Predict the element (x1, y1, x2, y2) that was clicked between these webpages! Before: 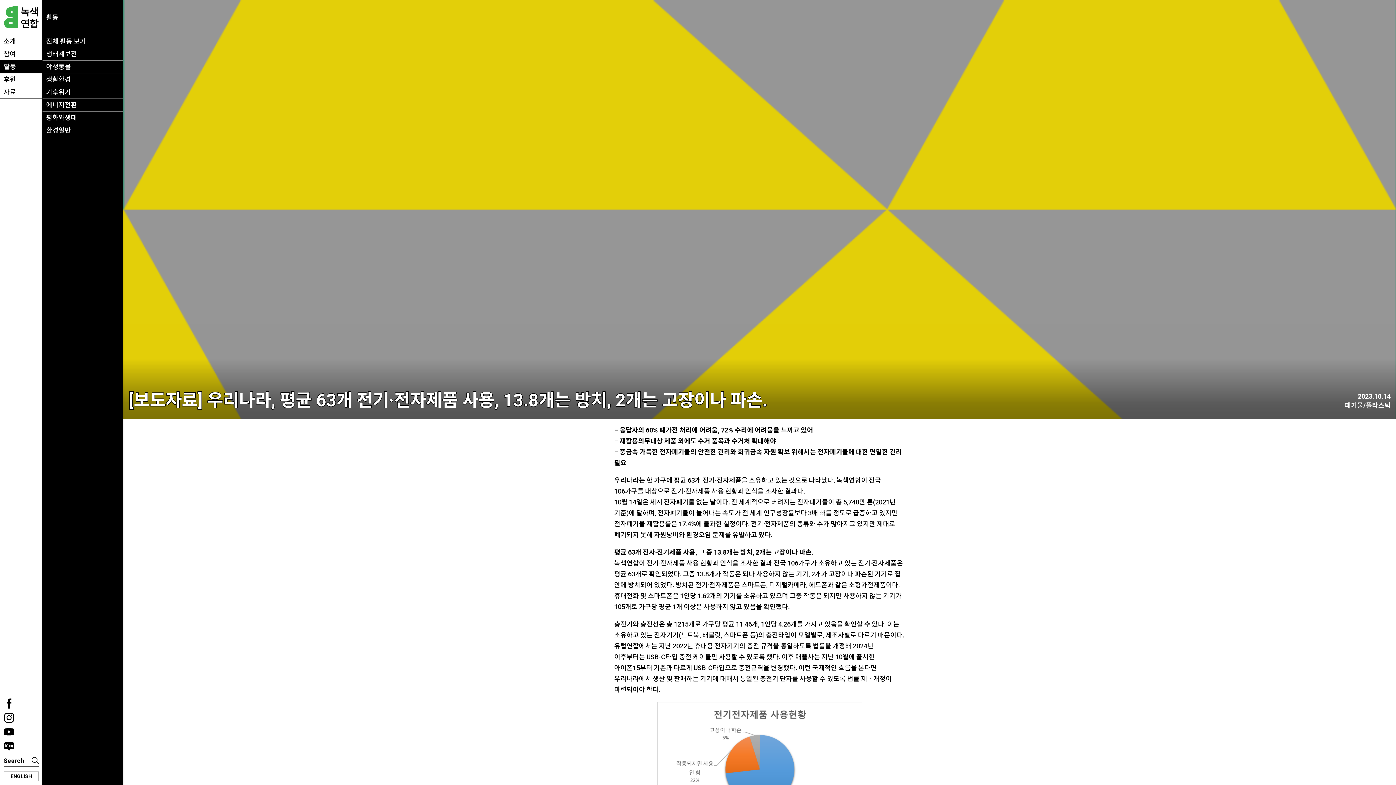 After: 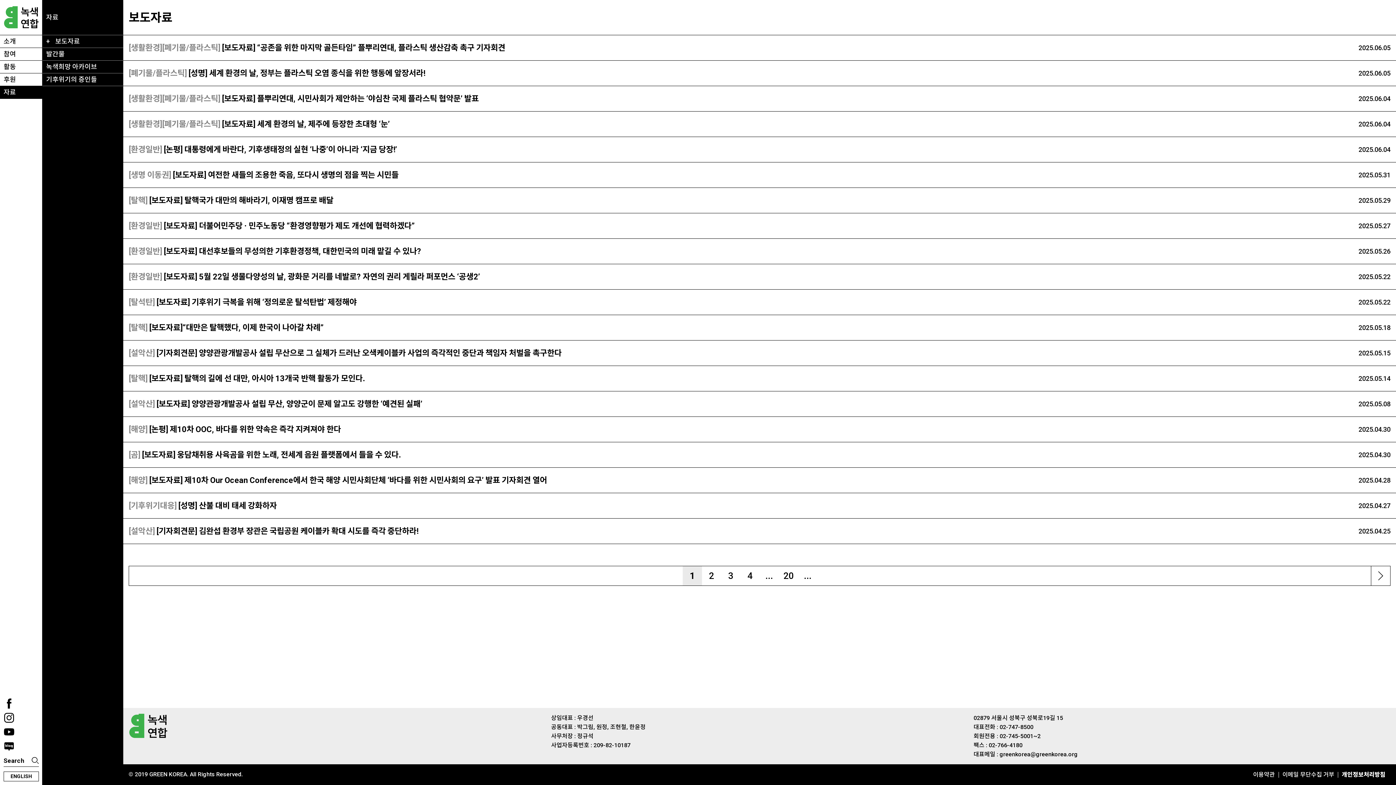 Action: bbox: (0, 85, 42, 98) label: 자료